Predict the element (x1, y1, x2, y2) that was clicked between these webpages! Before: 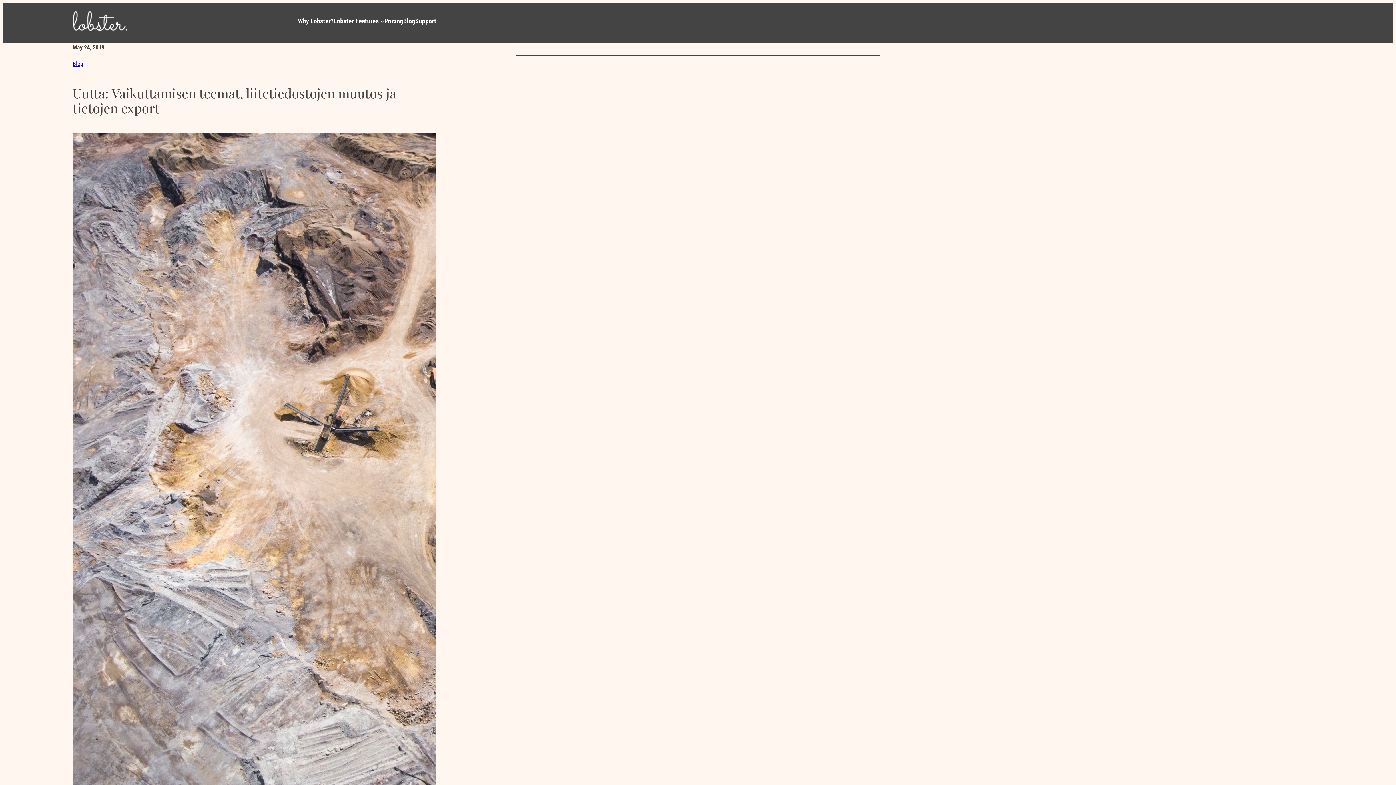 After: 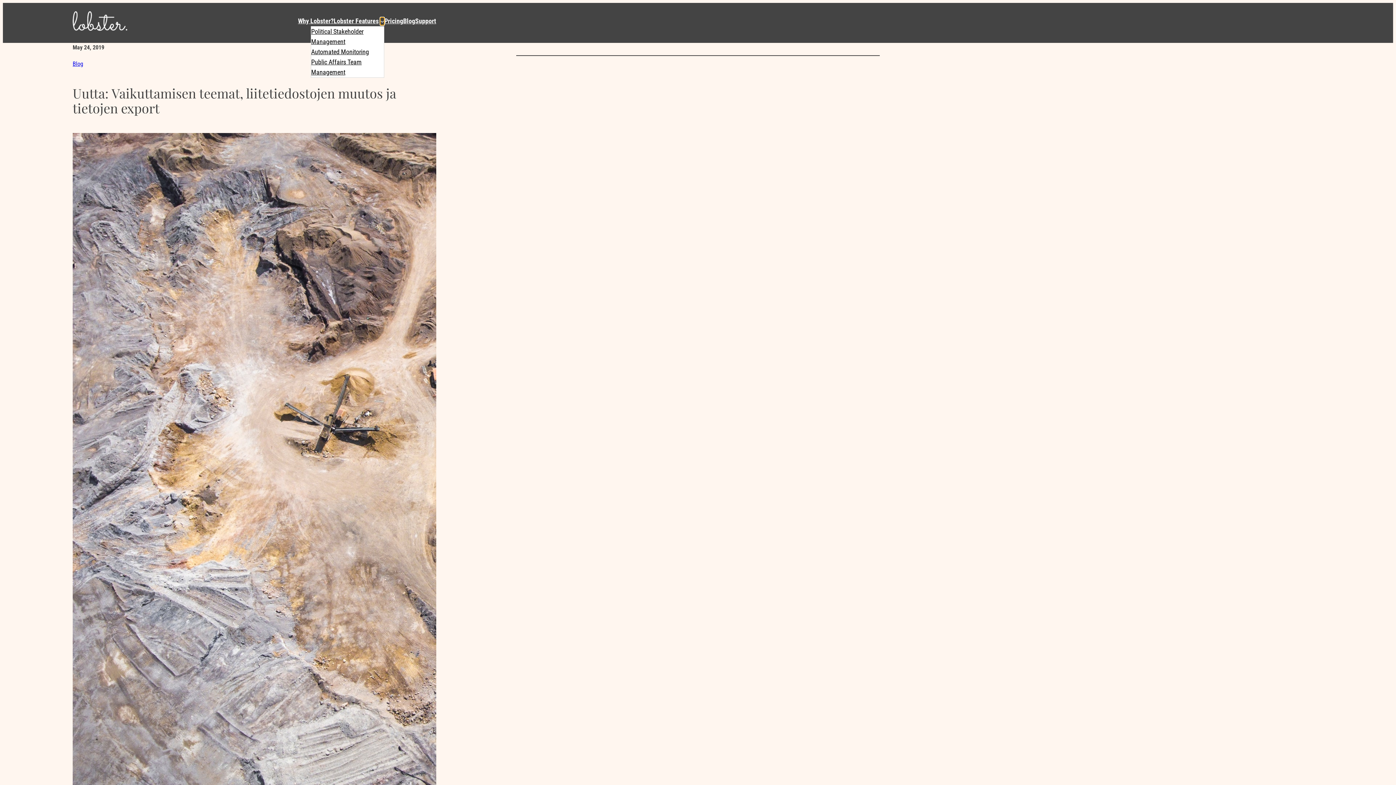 Action: label: Lobster Features submenu bbox: (380, 19, 384, 23)